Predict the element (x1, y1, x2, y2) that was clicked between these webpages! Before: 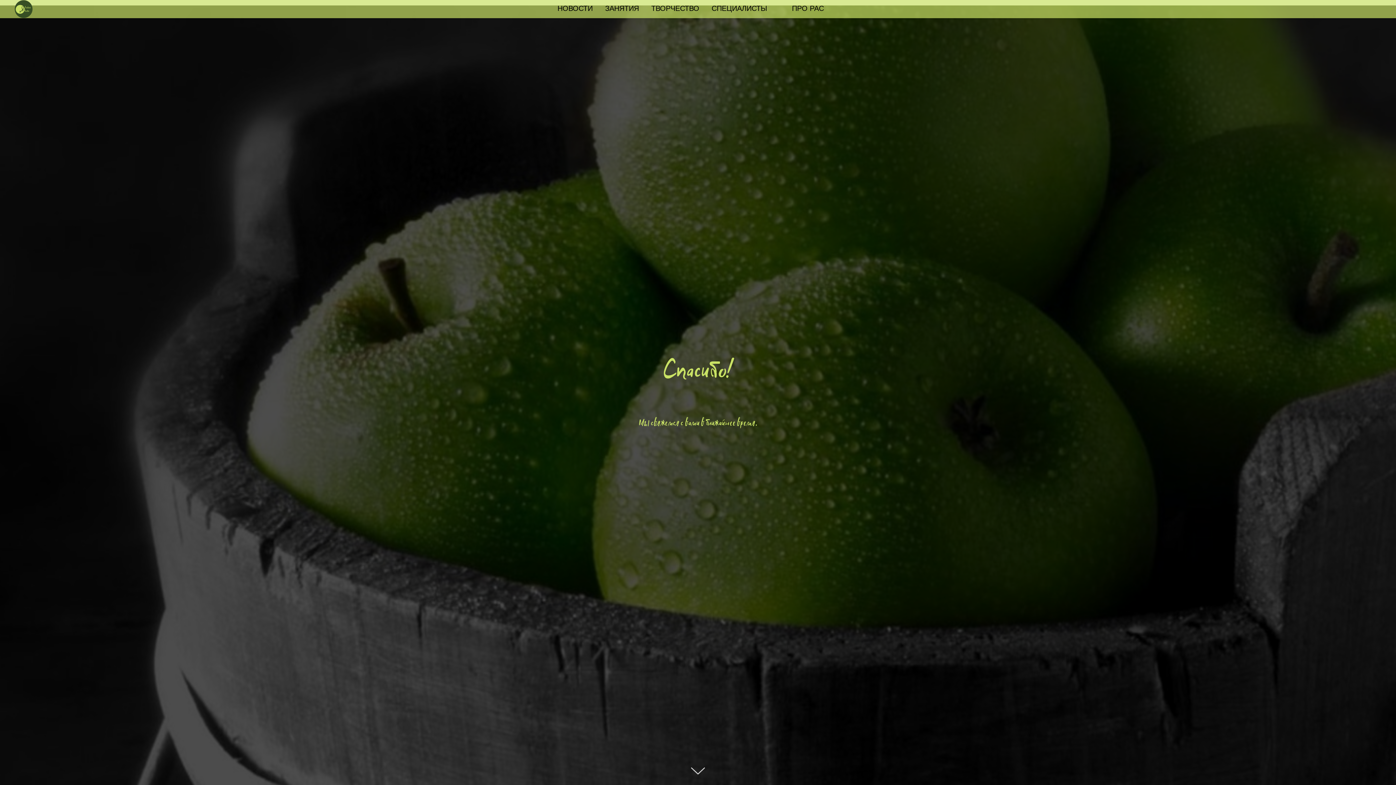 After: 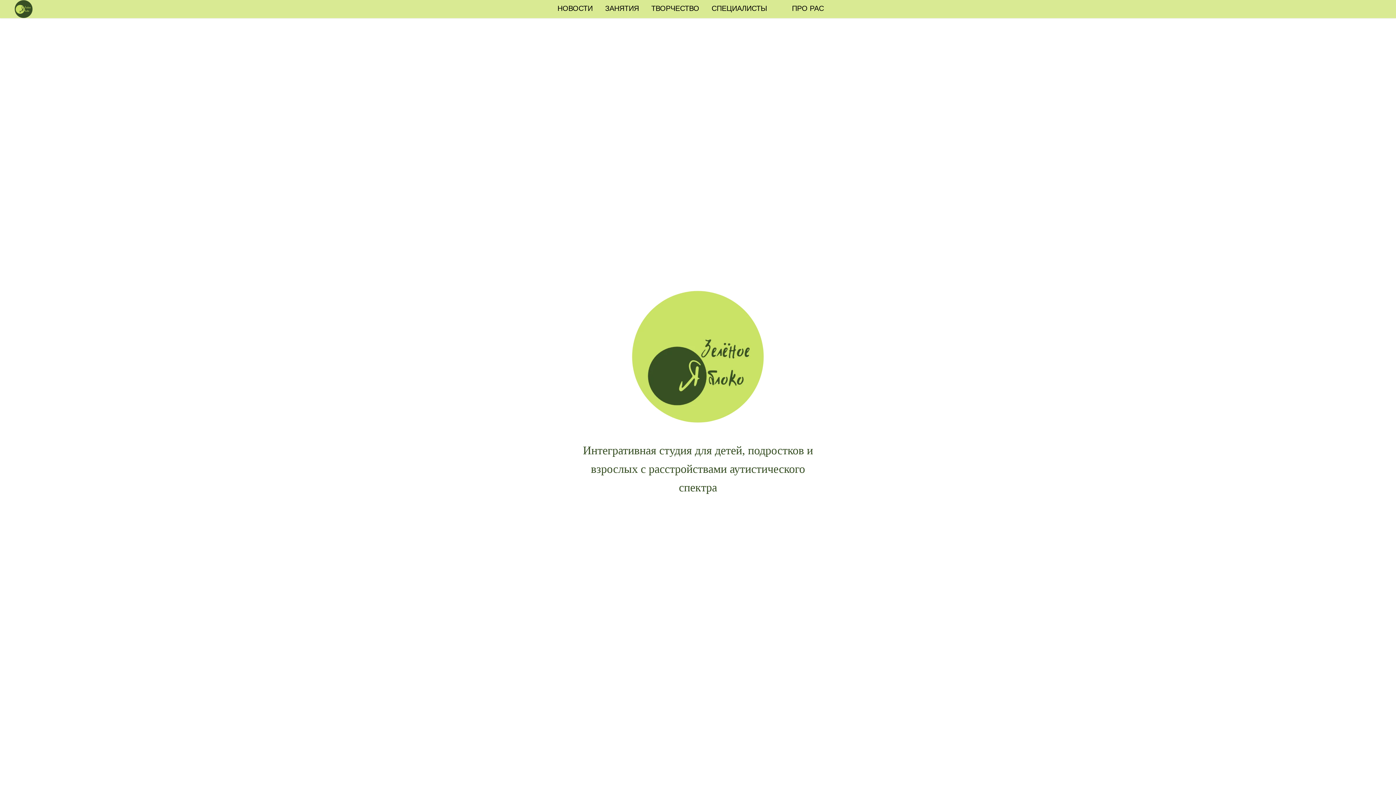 Action: bbox: (14, 0, 43, 18)